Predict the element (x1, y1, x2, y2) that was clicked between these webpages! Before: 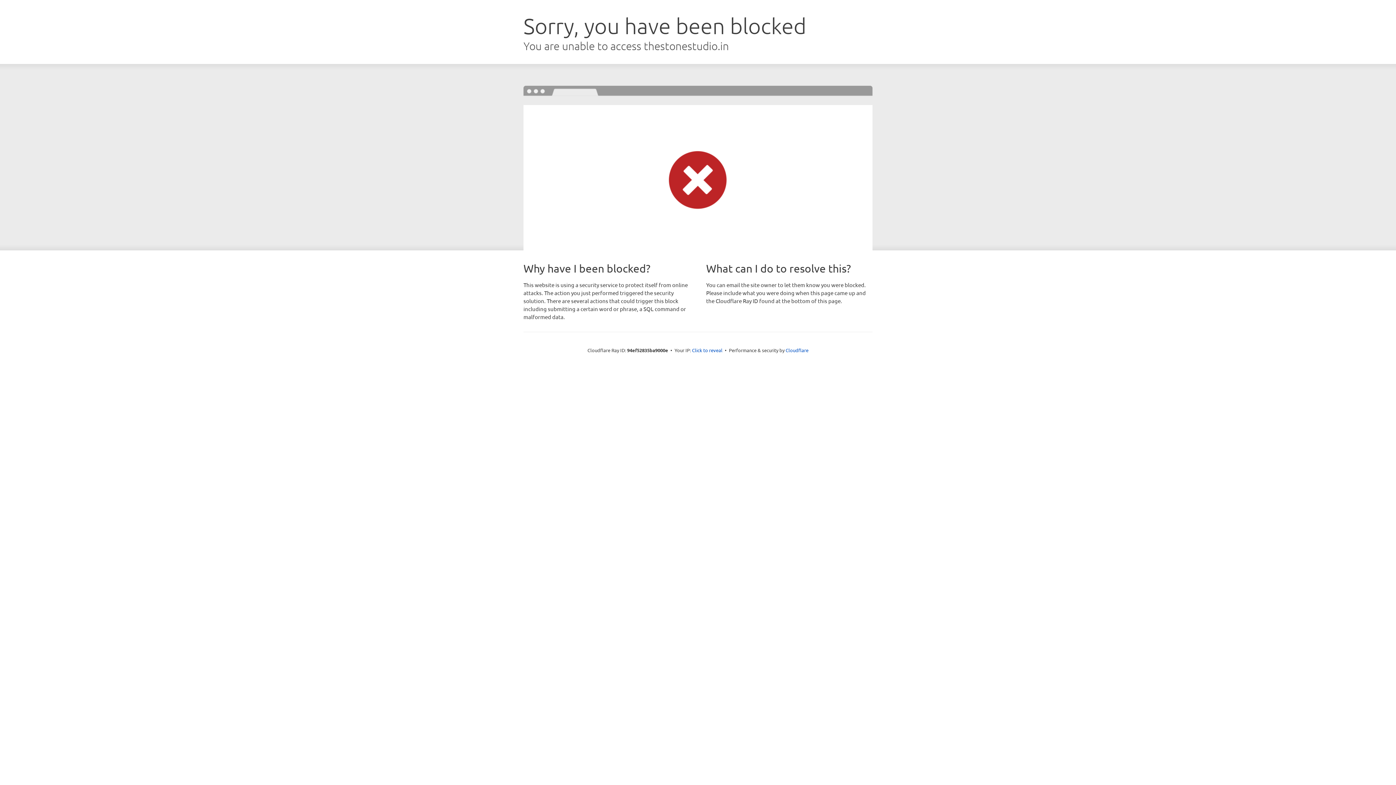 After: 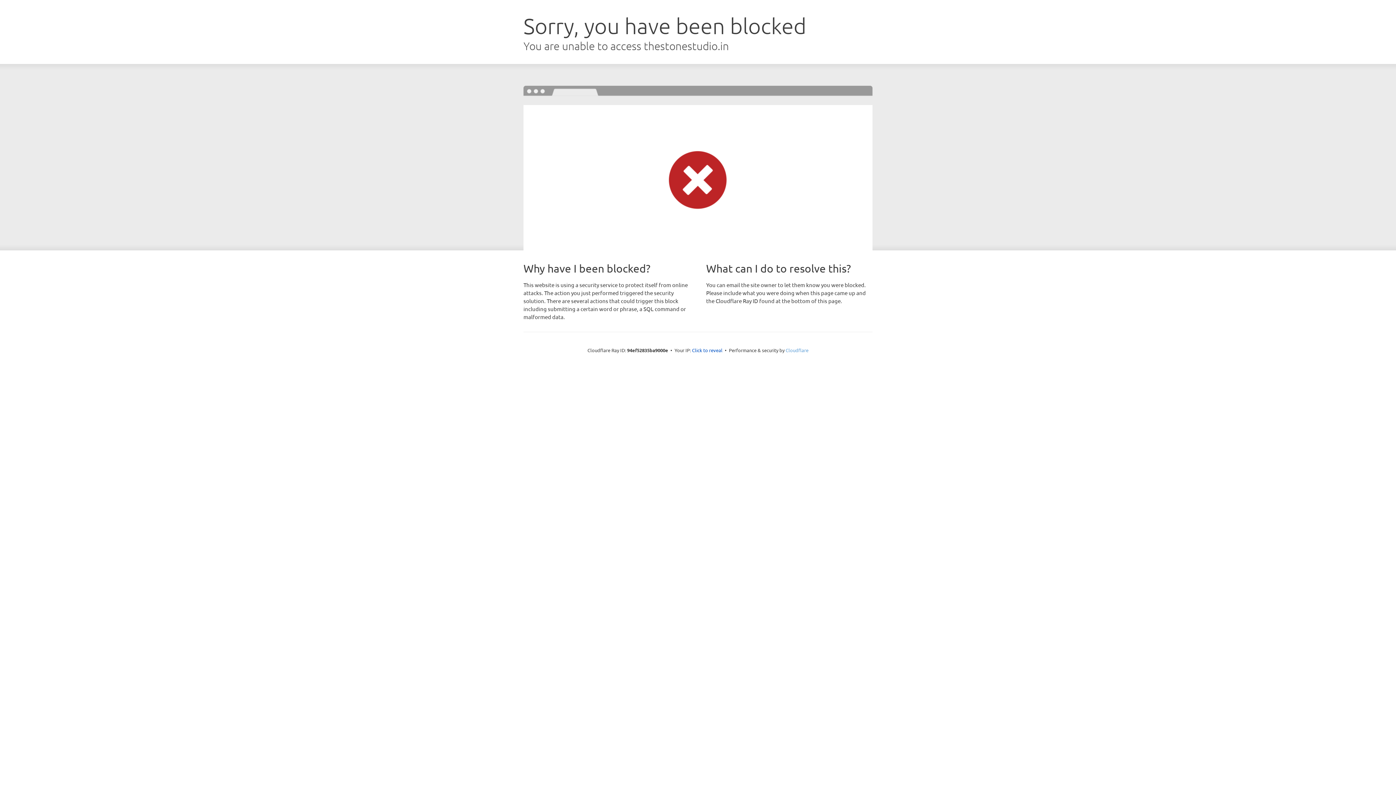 Action: bbox: (785, 347, 808, 353) label: Cloudflare